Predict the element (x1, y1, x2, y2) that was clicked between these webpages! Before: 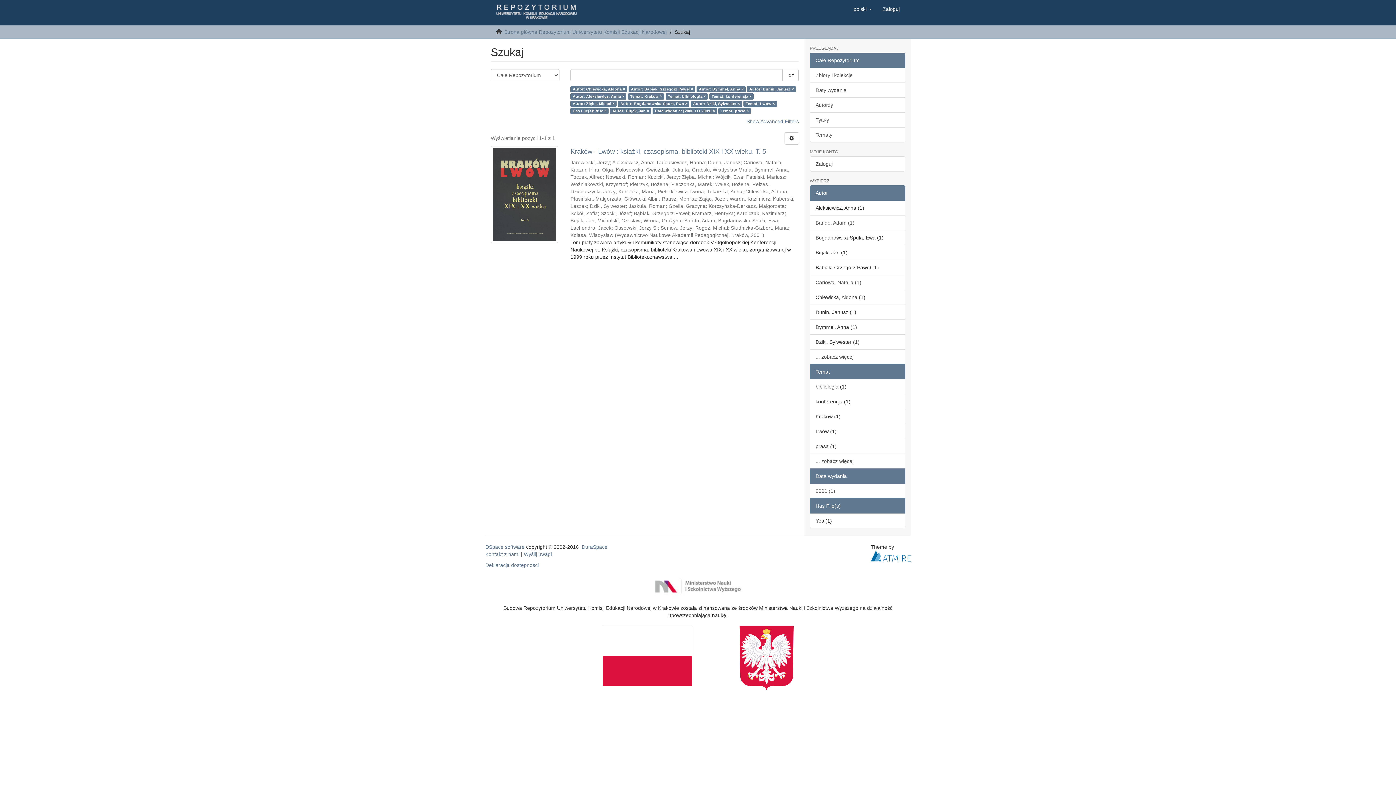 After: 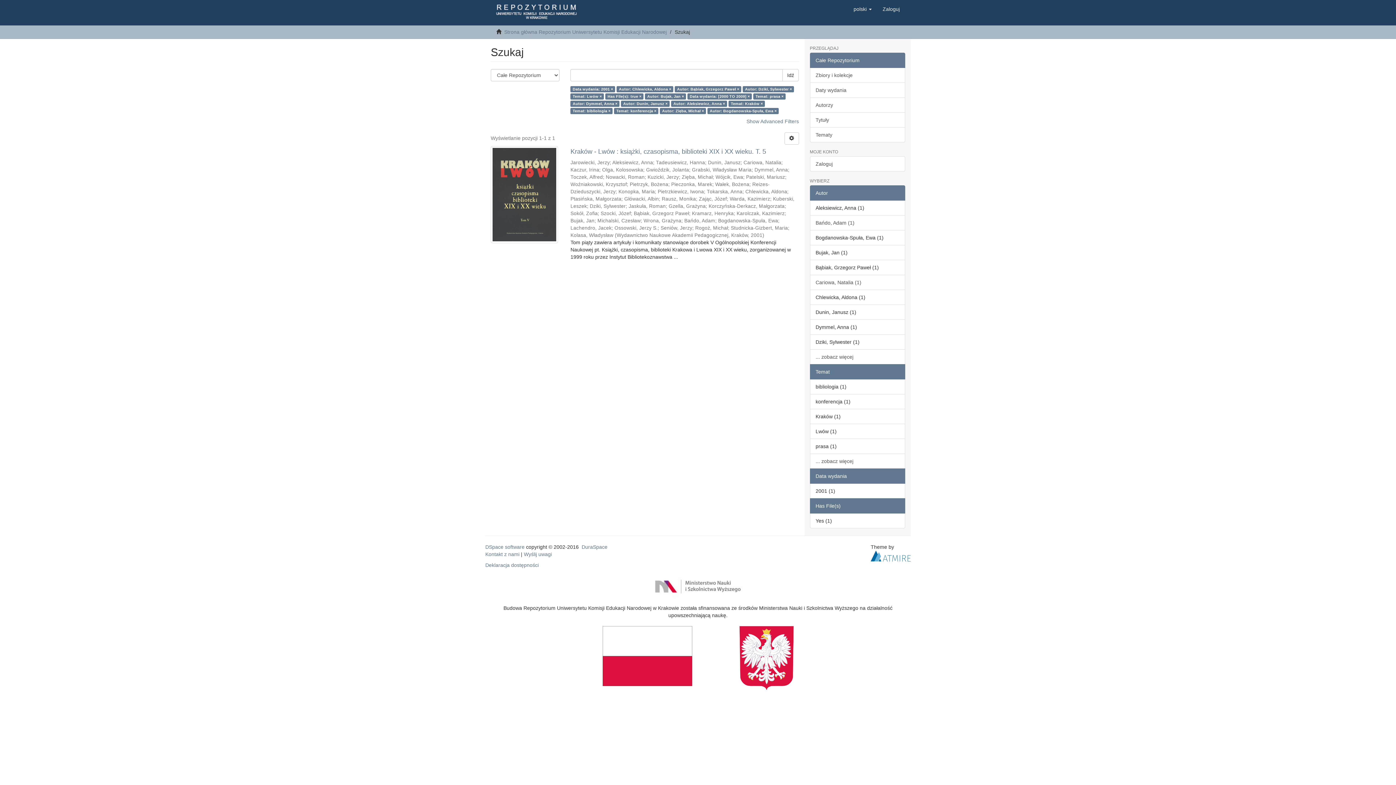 Action: label: 2001 (1) bbox: (810, 483, 905, 498)